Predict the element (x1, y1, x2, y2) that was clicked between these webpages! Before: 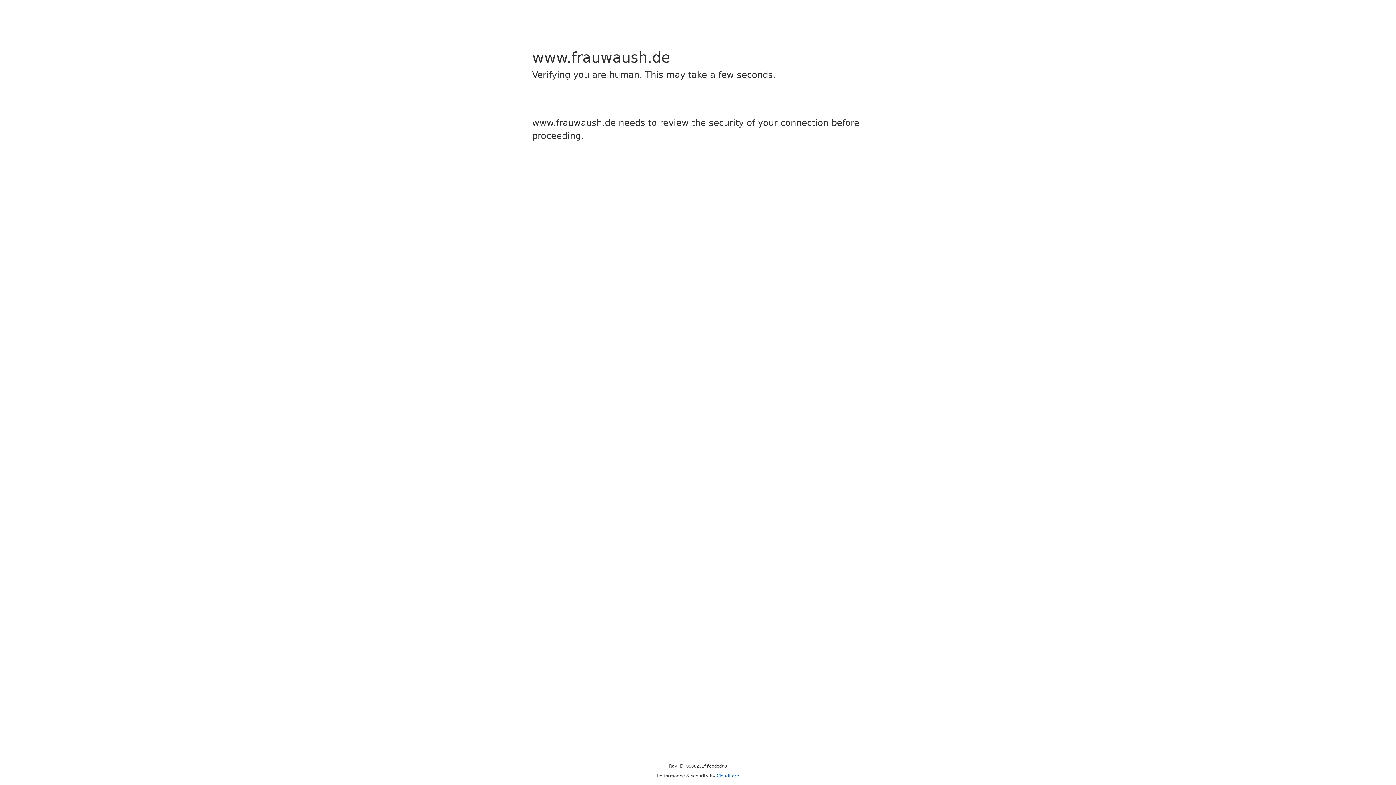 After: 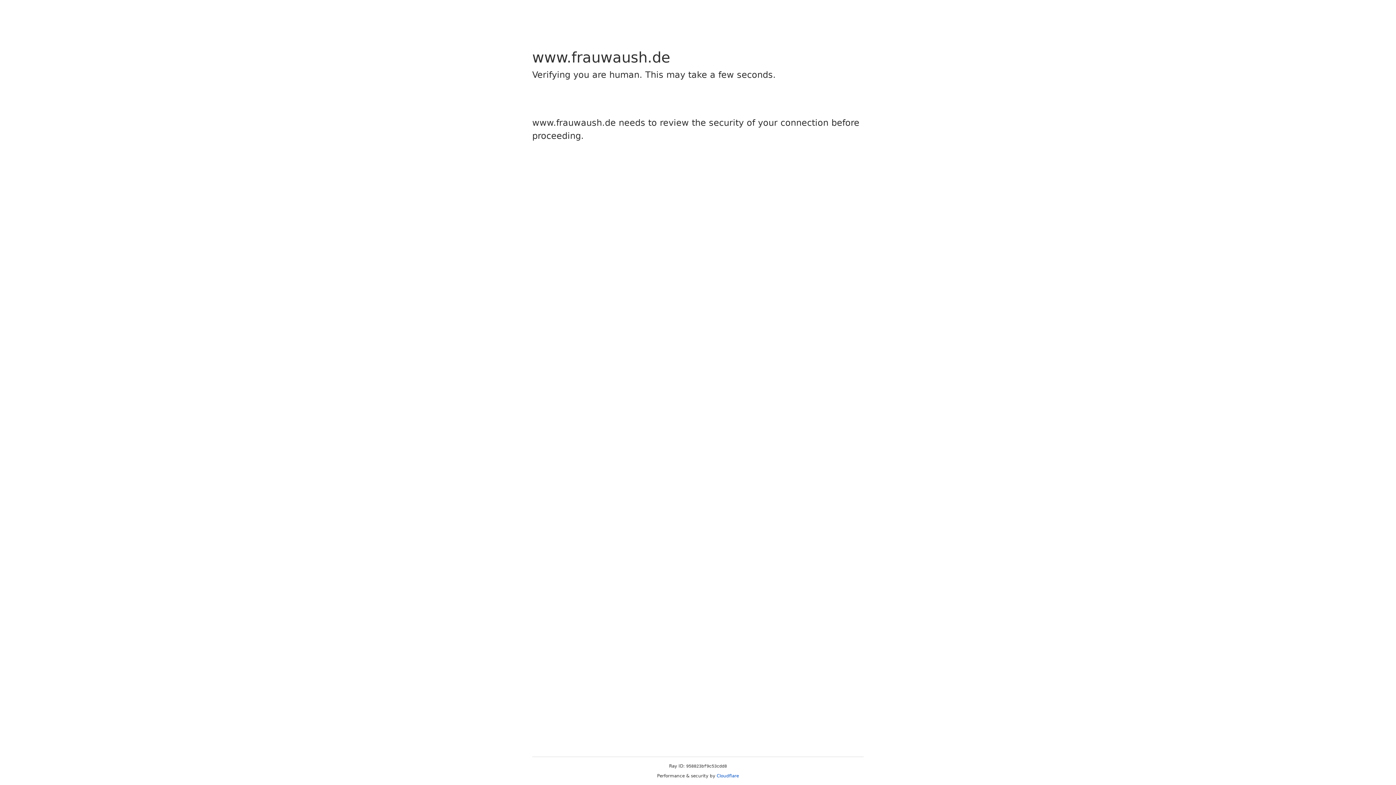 Action: label: Cloudflare bbox: (716, 773, 739, 778)